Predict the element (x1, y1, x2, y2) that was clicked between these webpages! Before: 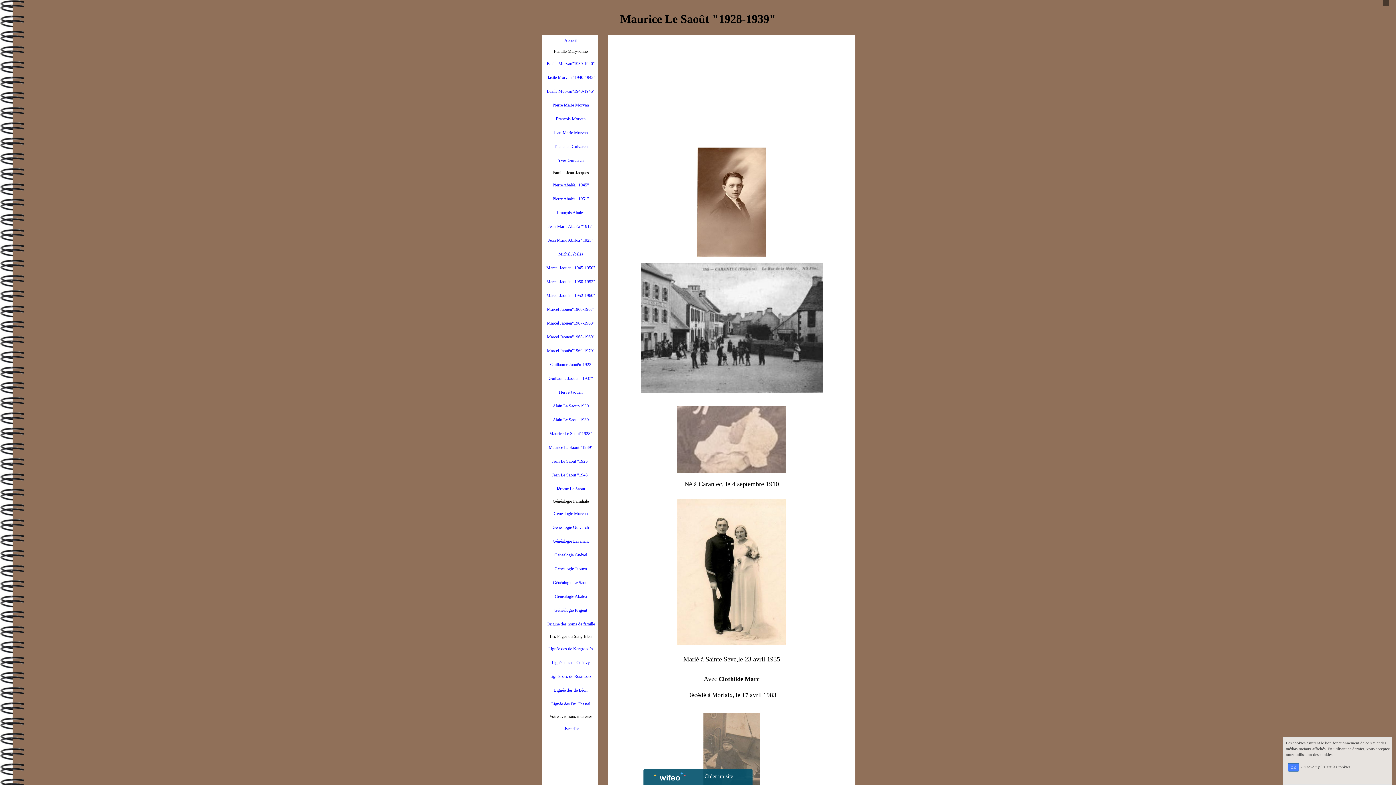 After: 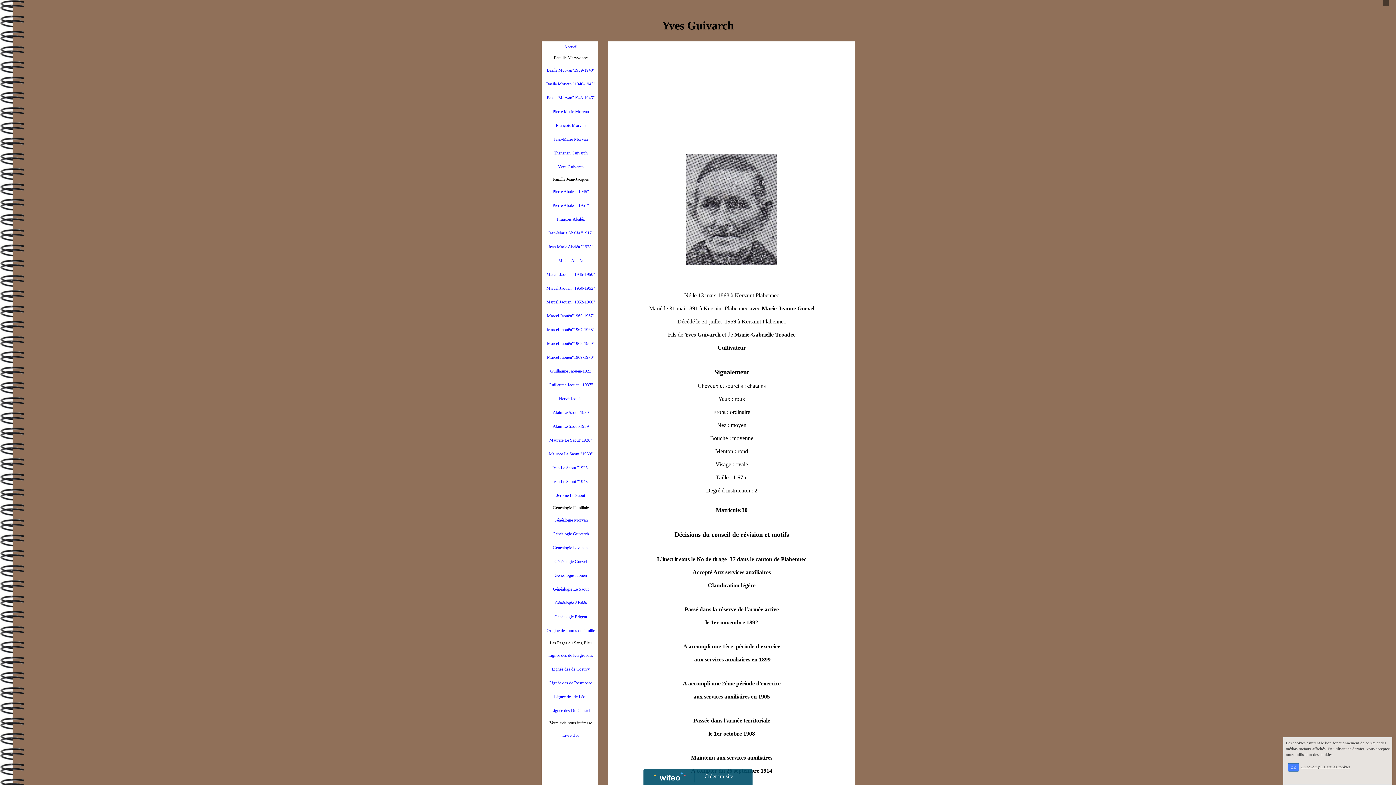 Action: label: Yves Guivarch bbox: (558, 157, 583, 162)